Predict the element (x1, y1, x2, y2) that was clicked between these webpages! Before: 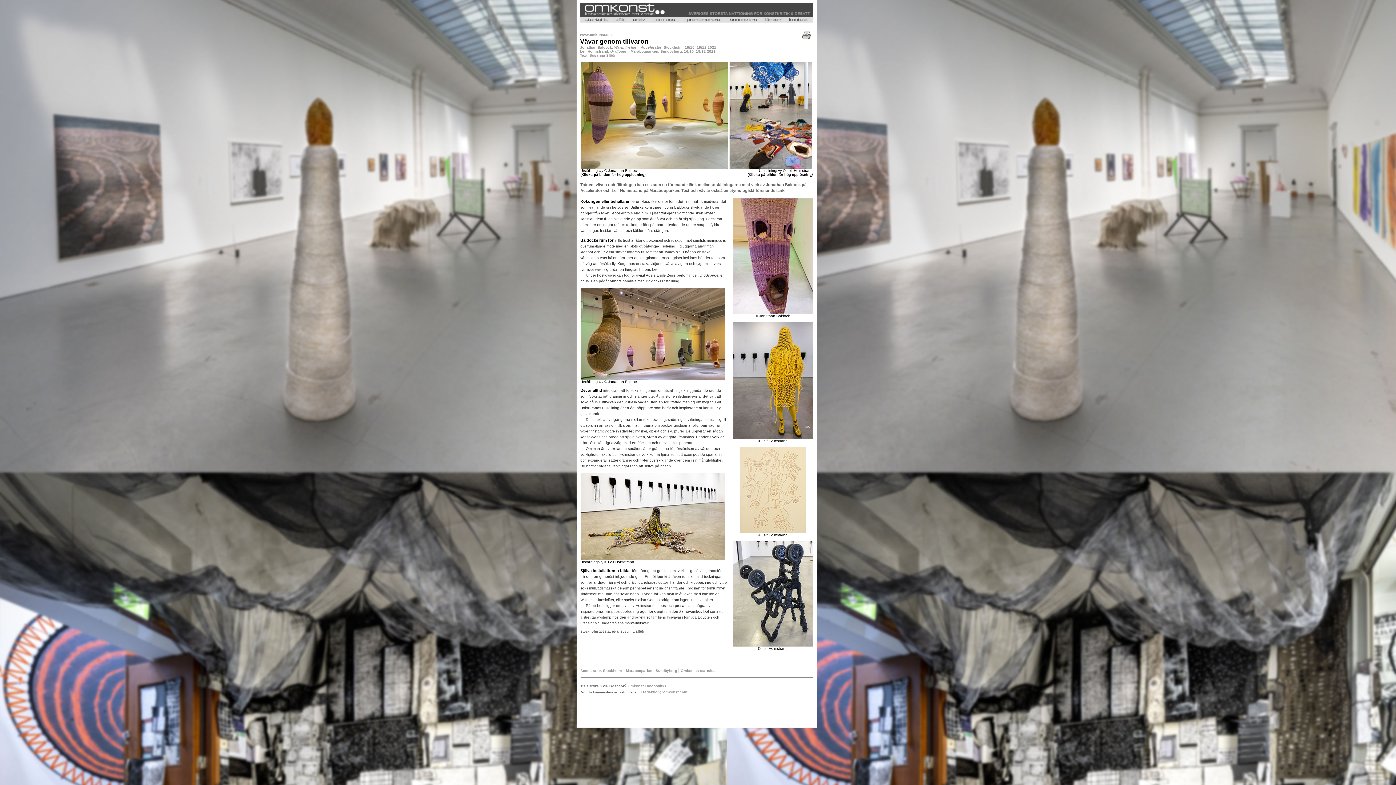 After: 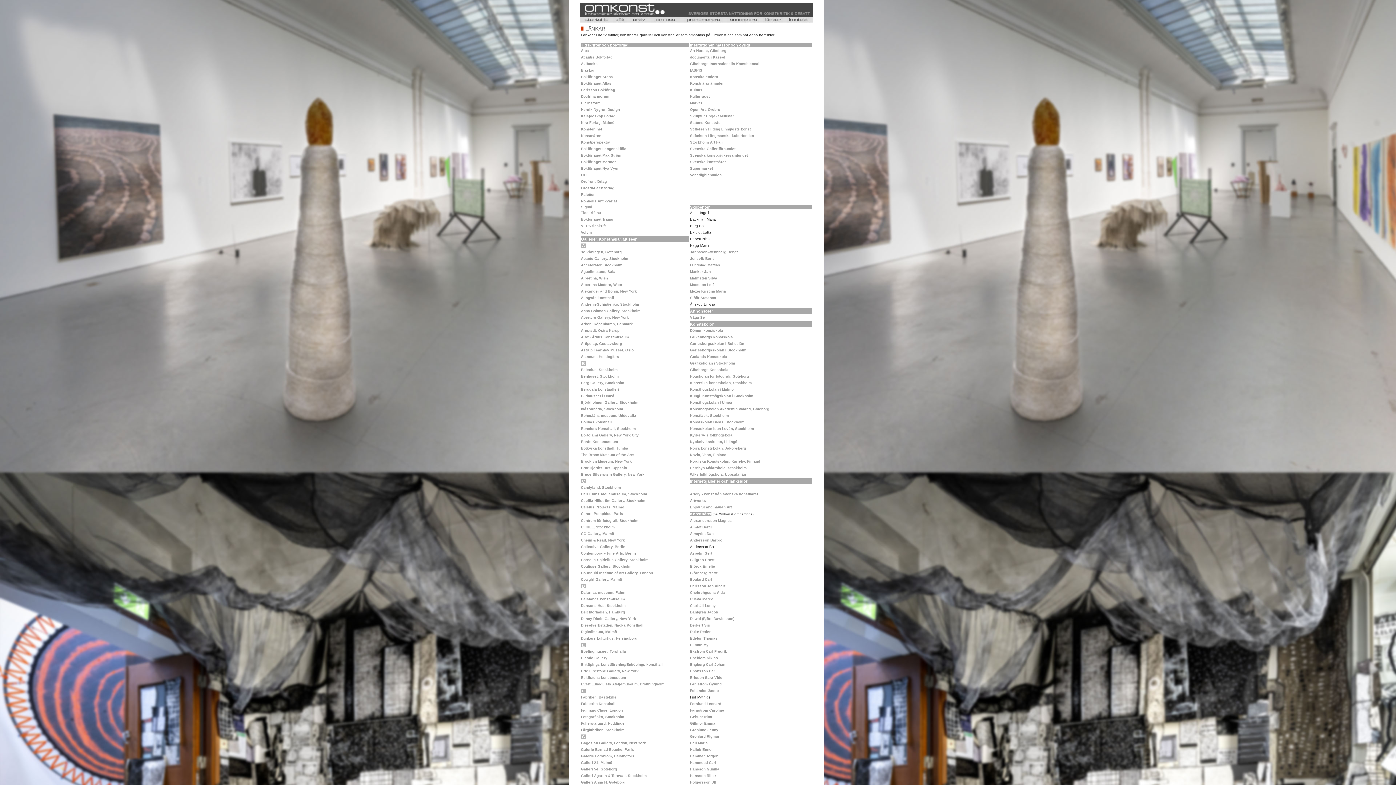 Action: bbox: (762, 19, 783, 23)